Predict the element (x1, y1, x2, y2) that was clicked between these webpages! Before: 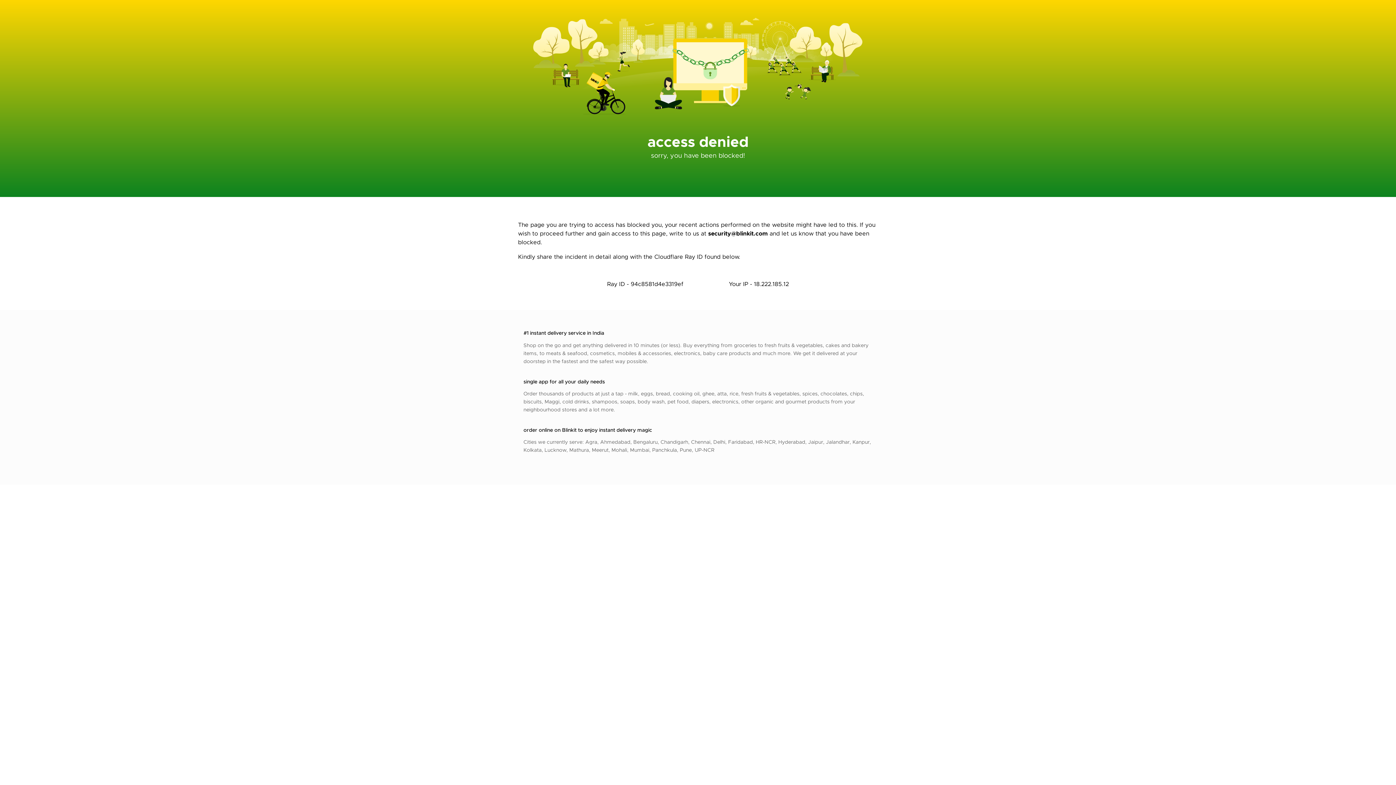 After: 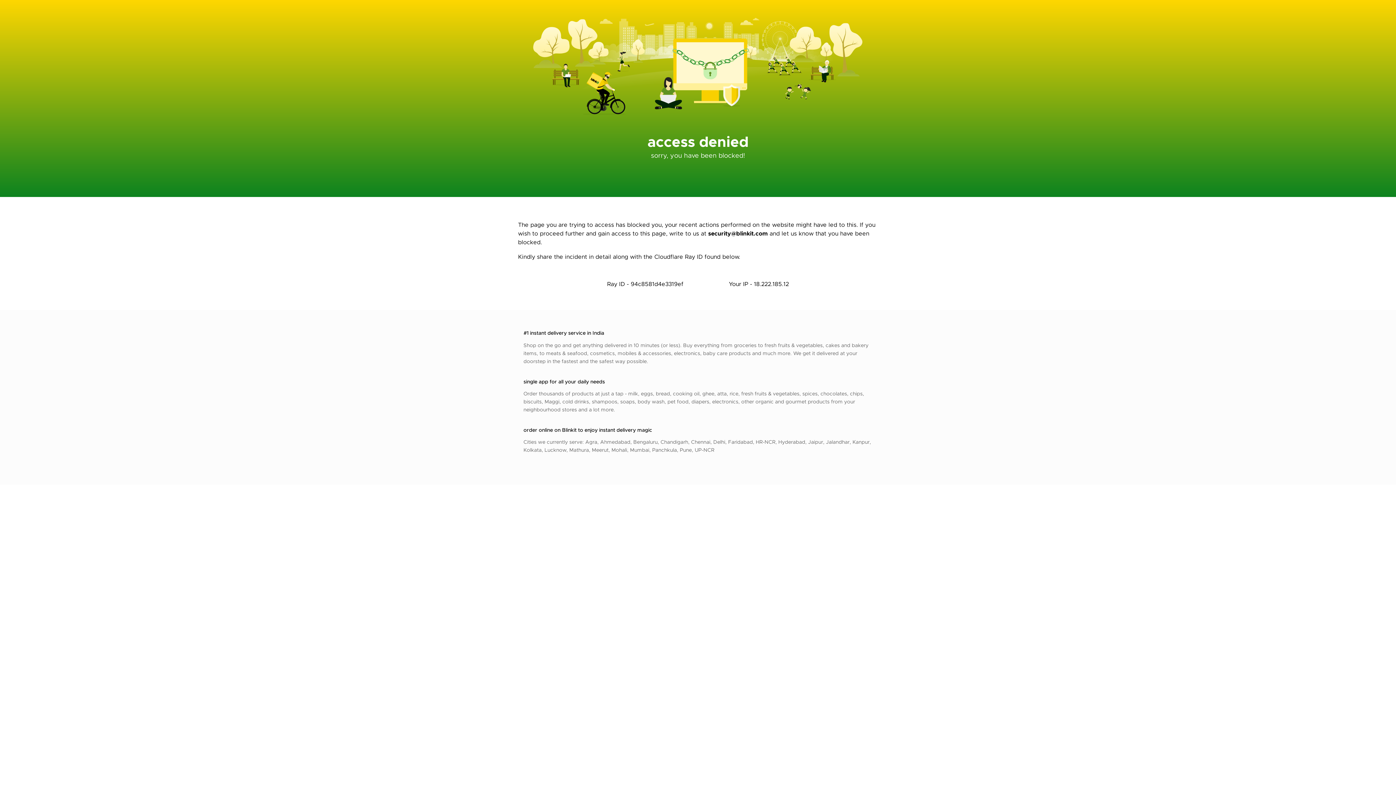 Action: bbox: (708, 229, 768, 237) label: security@blinkit.com